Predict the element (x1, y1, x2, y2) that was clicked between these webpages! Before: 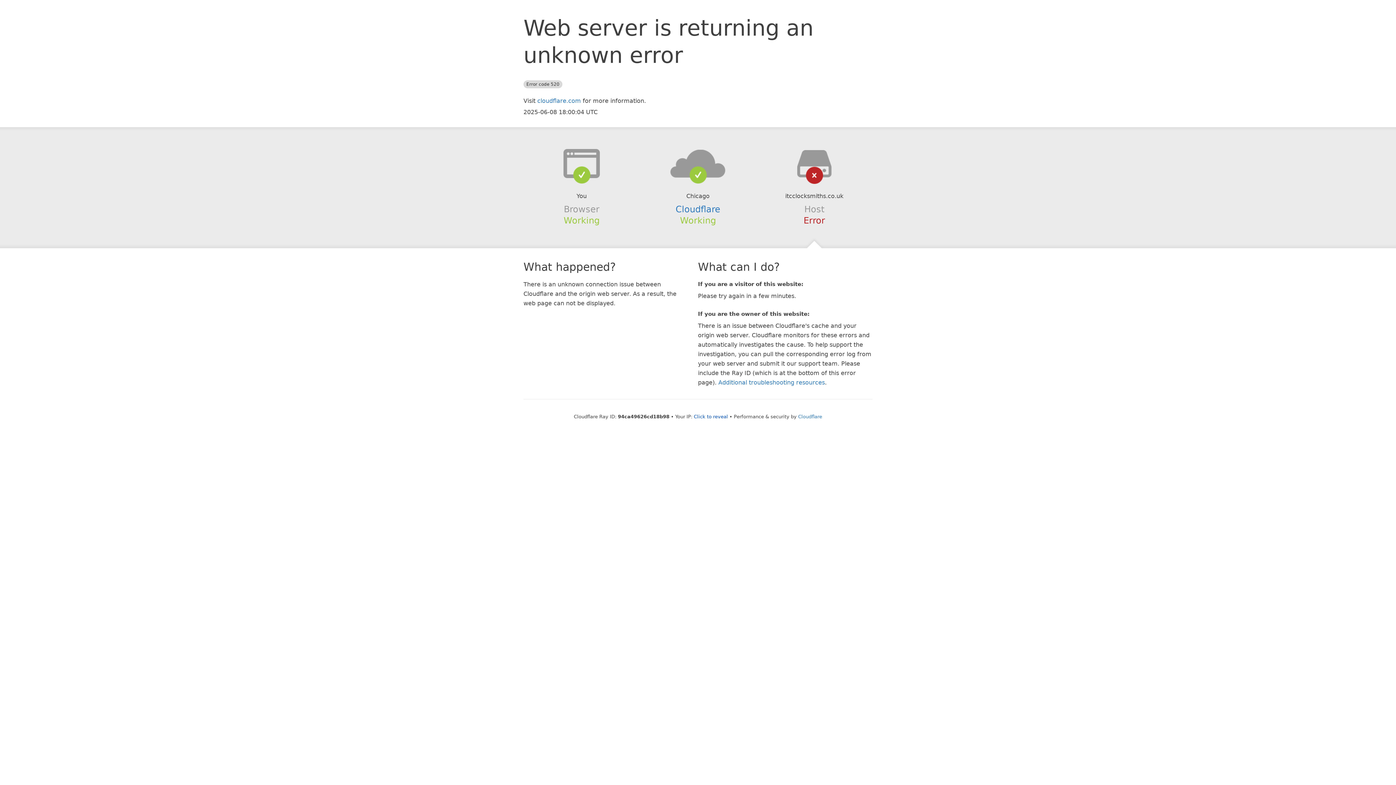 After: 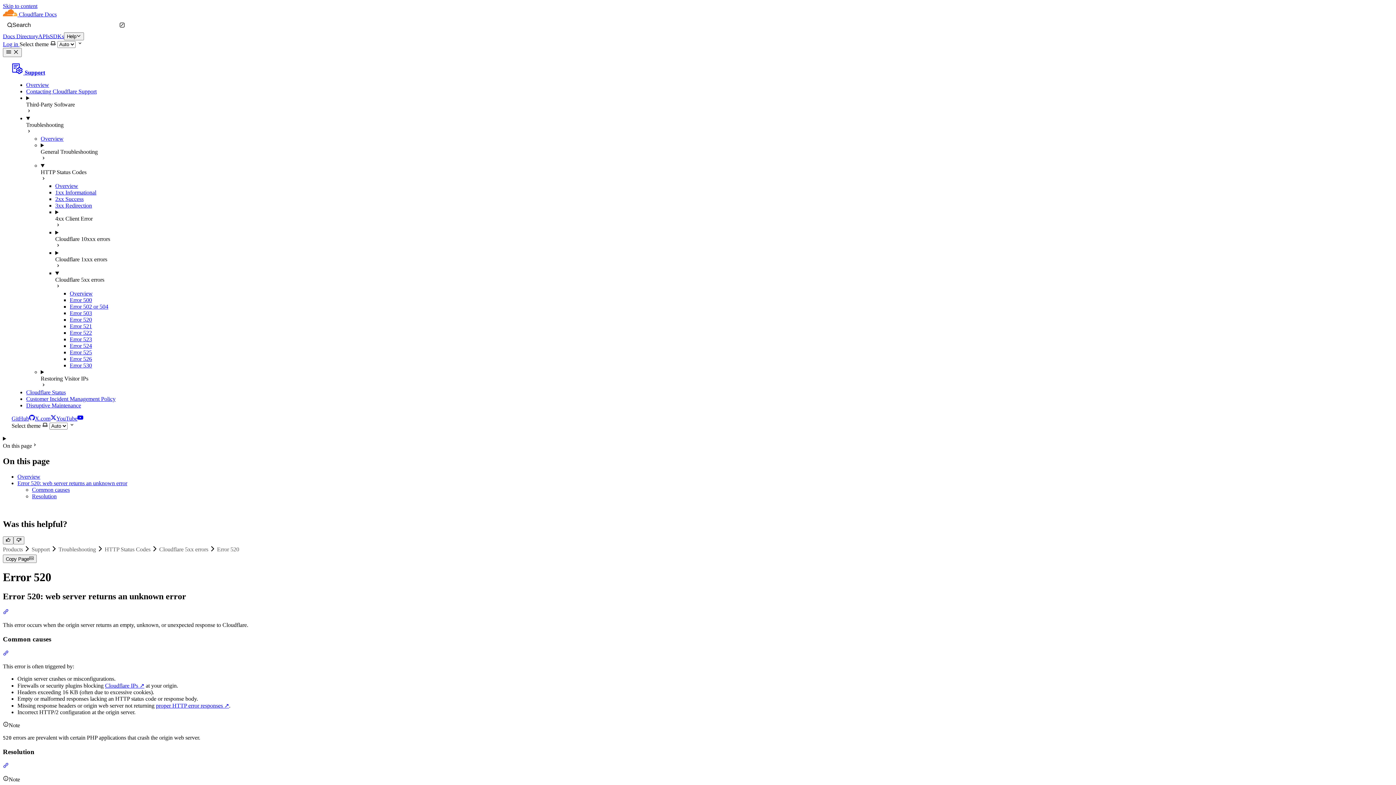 Action: bbox: (718, 379, 825, 386) label: Additional troubleshooting resources